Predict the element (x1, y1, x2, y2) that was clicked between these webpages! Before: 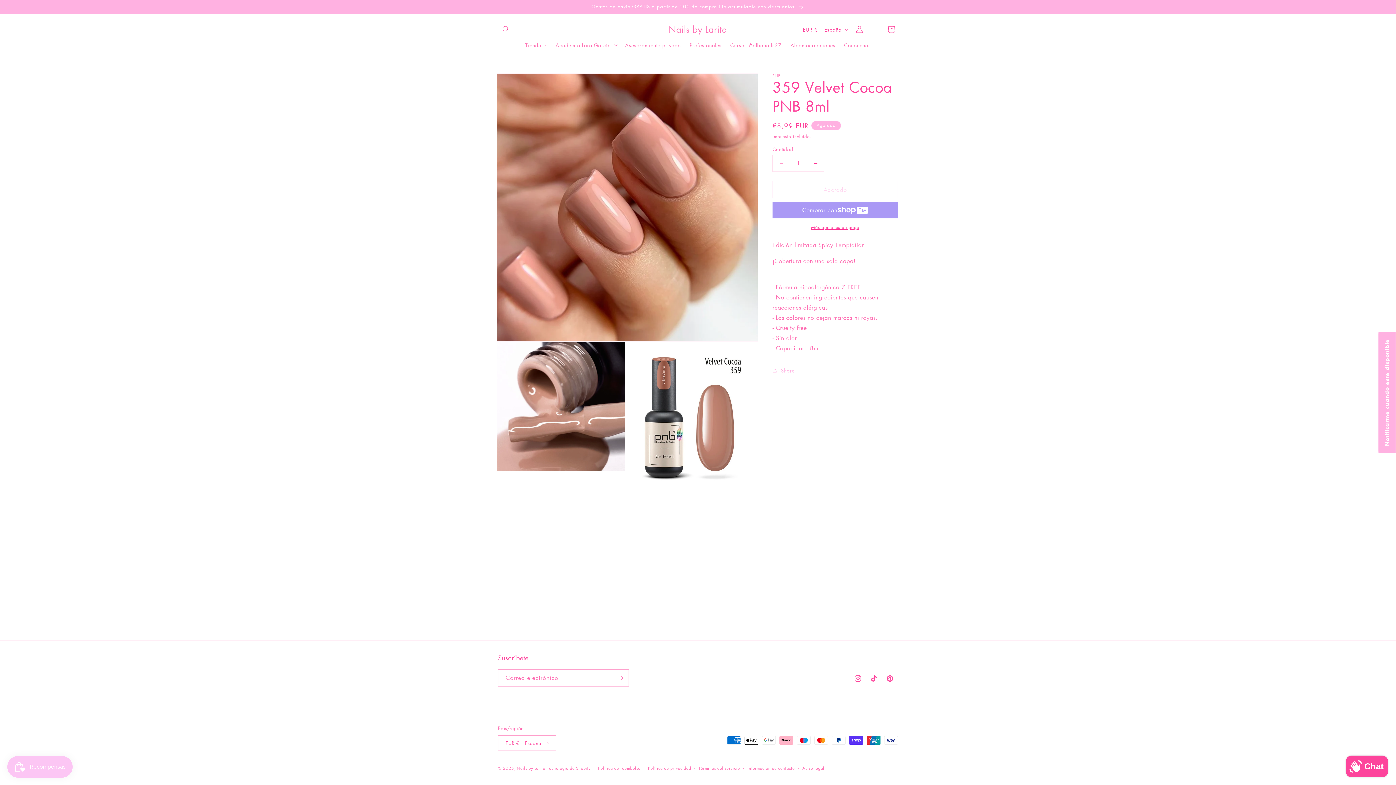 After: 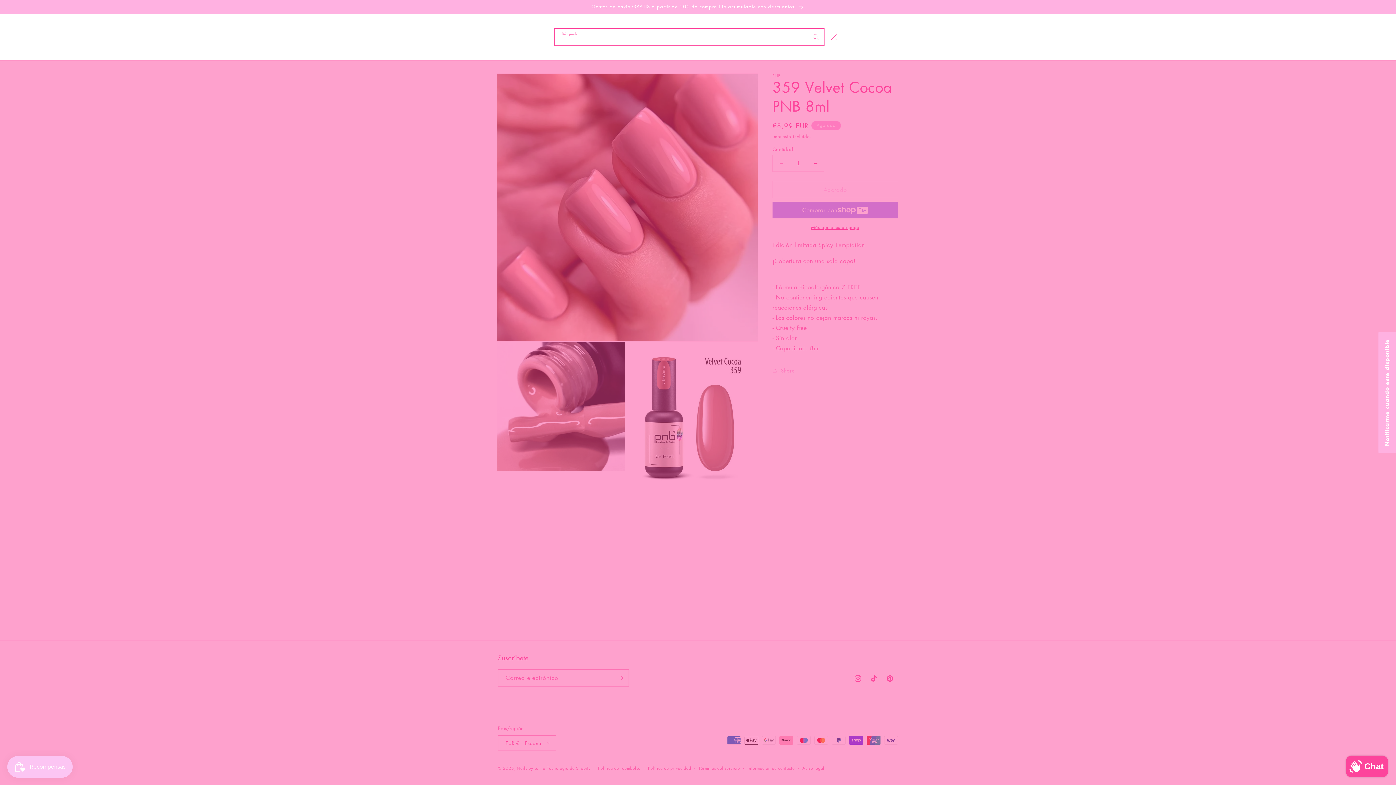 Action: bbox: (498, 21, 514, 37) label: Búsqueda